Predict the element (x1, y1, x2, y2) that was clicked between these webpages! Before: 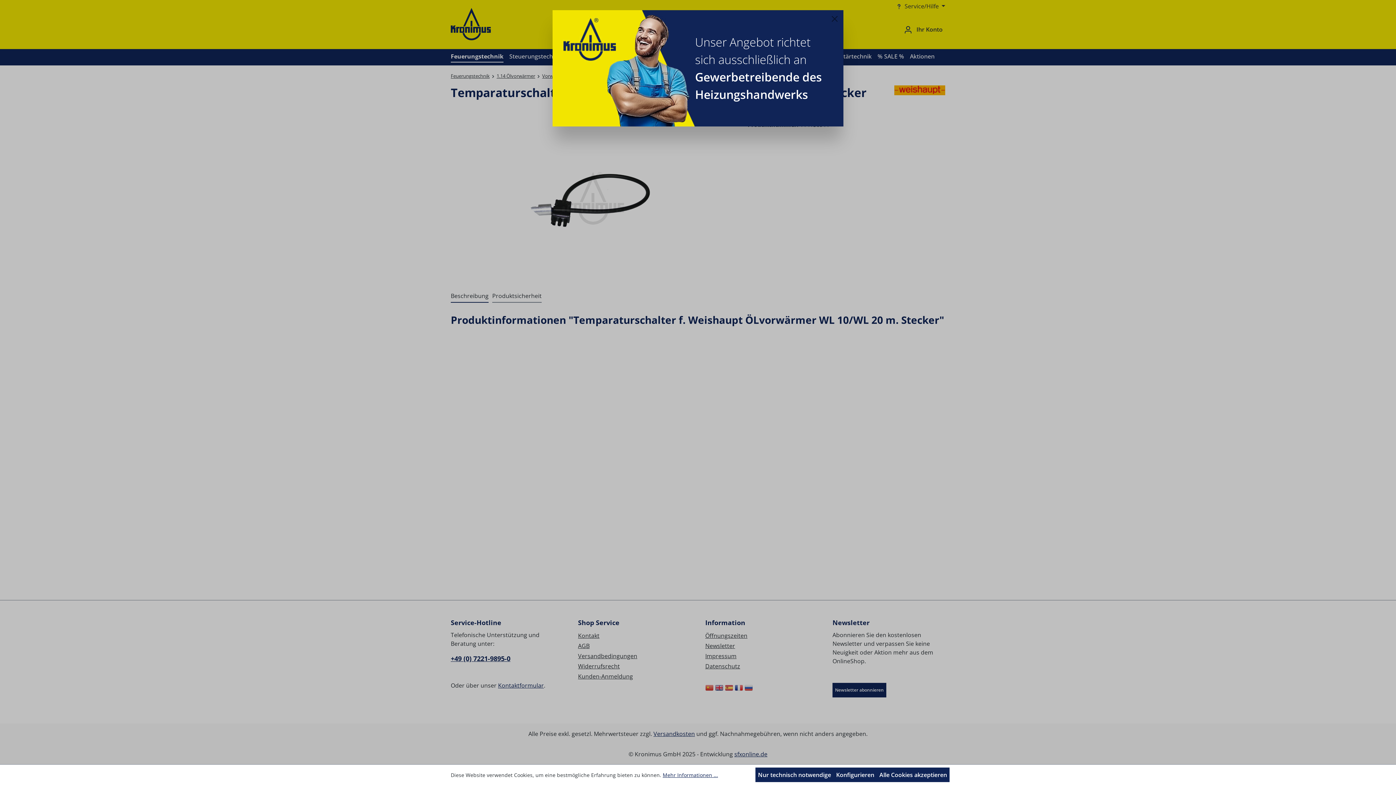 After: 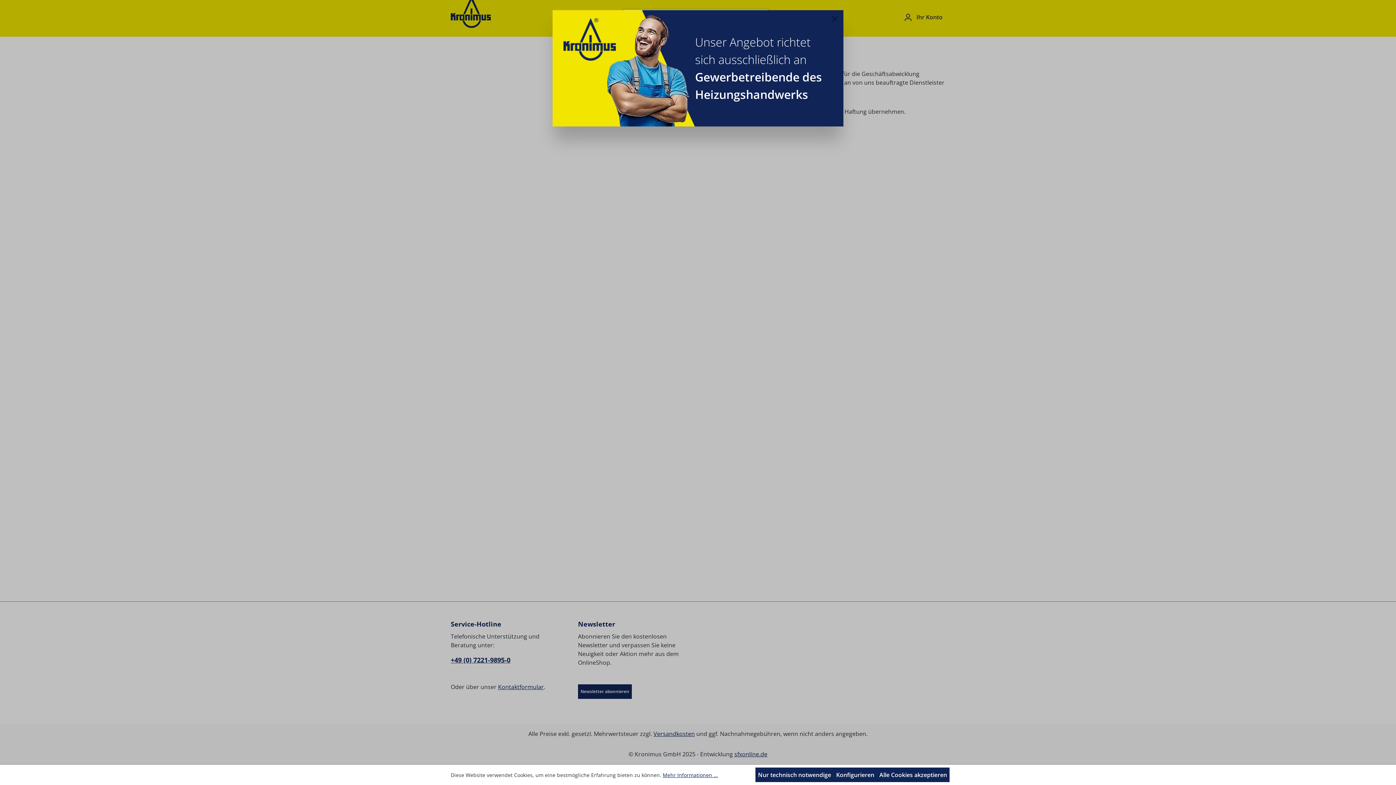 Action: bbox: (662, 771, 718, 779) label: Mehr Informationen ...